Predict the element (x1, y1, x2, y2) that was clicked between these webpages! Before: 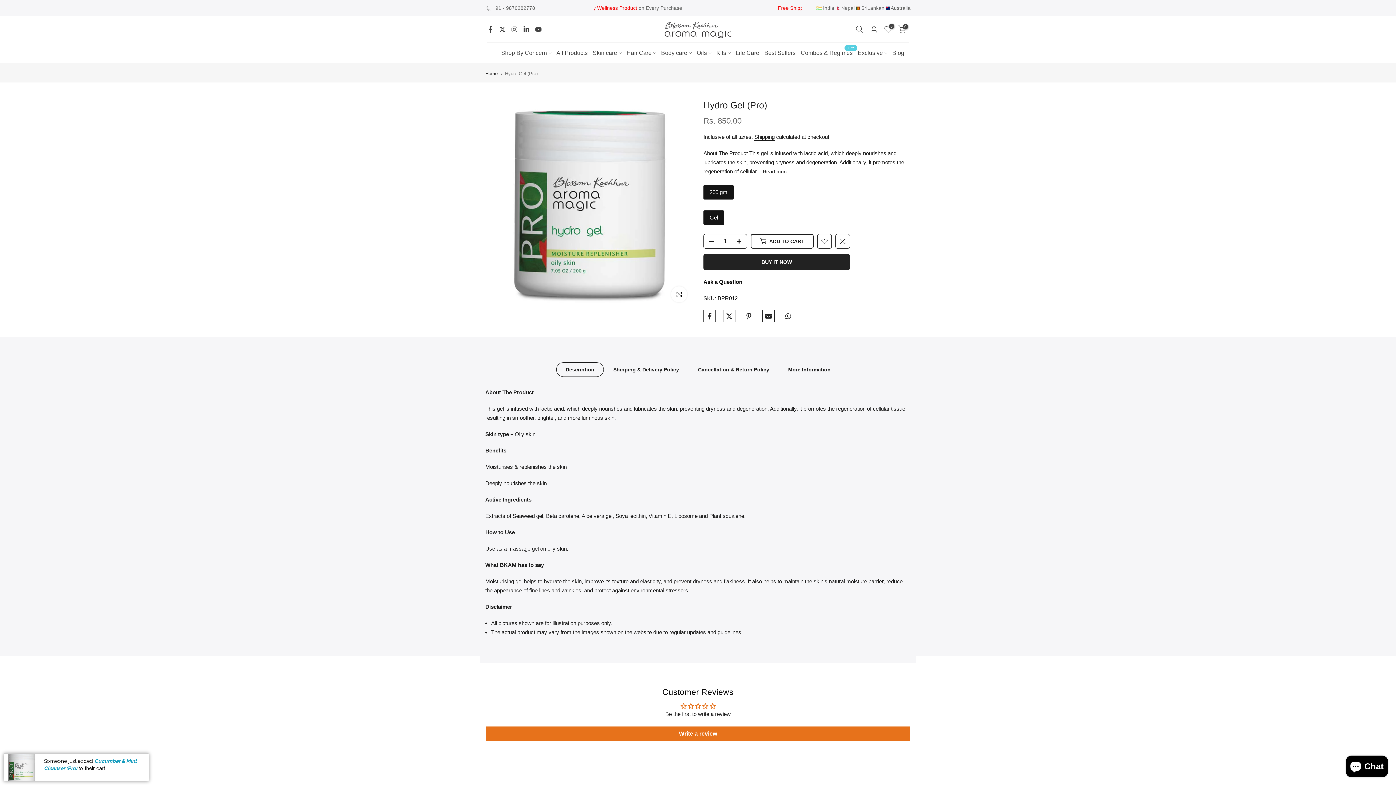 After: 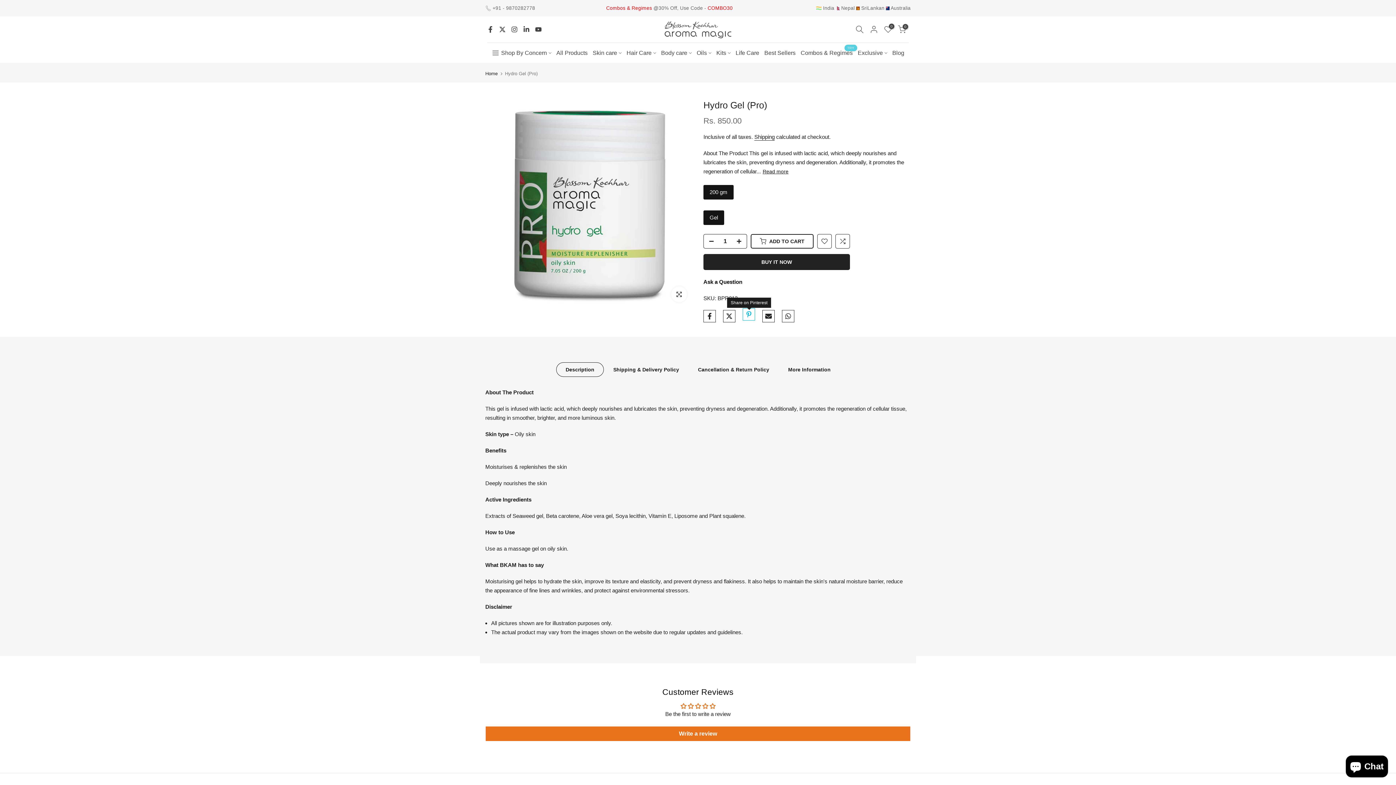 Action: bbox: (742, 310, 755, 322)